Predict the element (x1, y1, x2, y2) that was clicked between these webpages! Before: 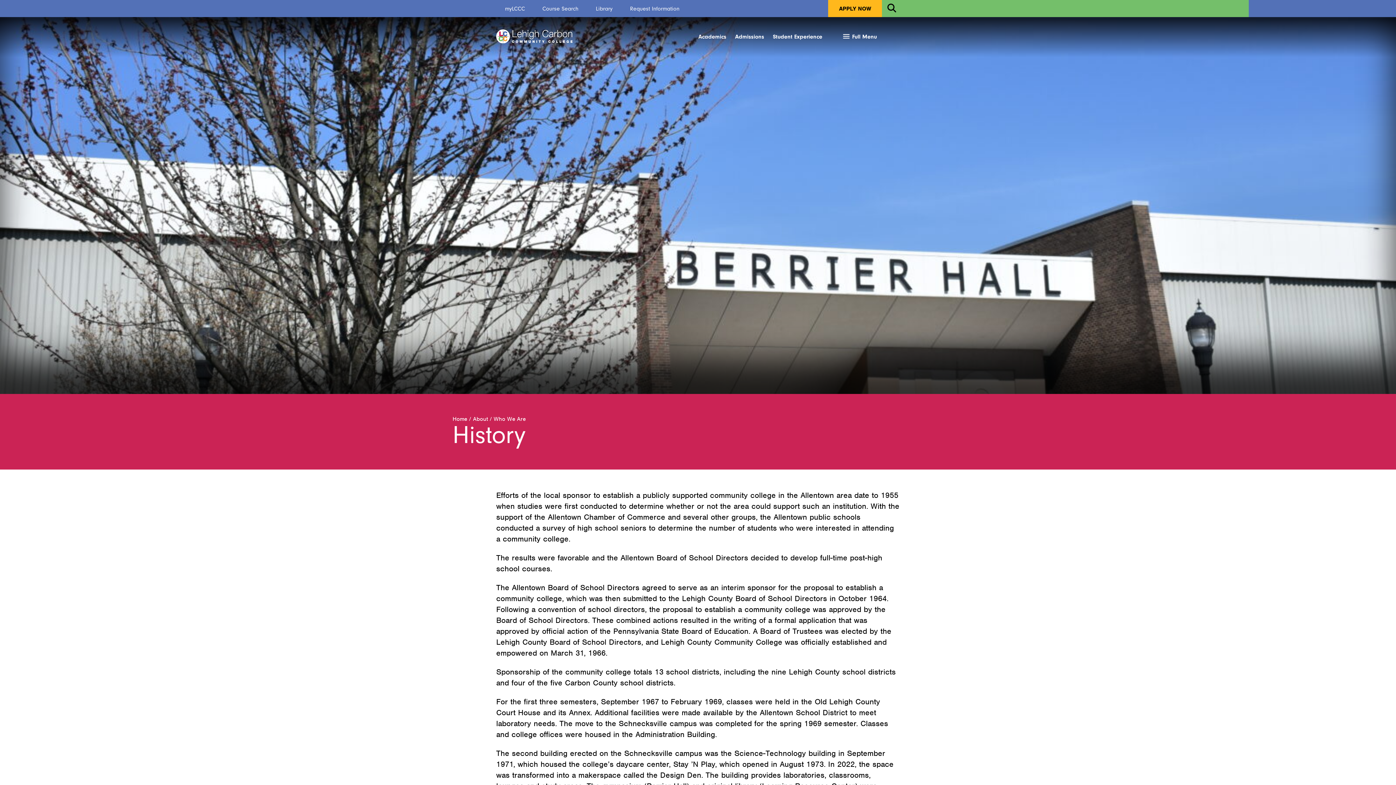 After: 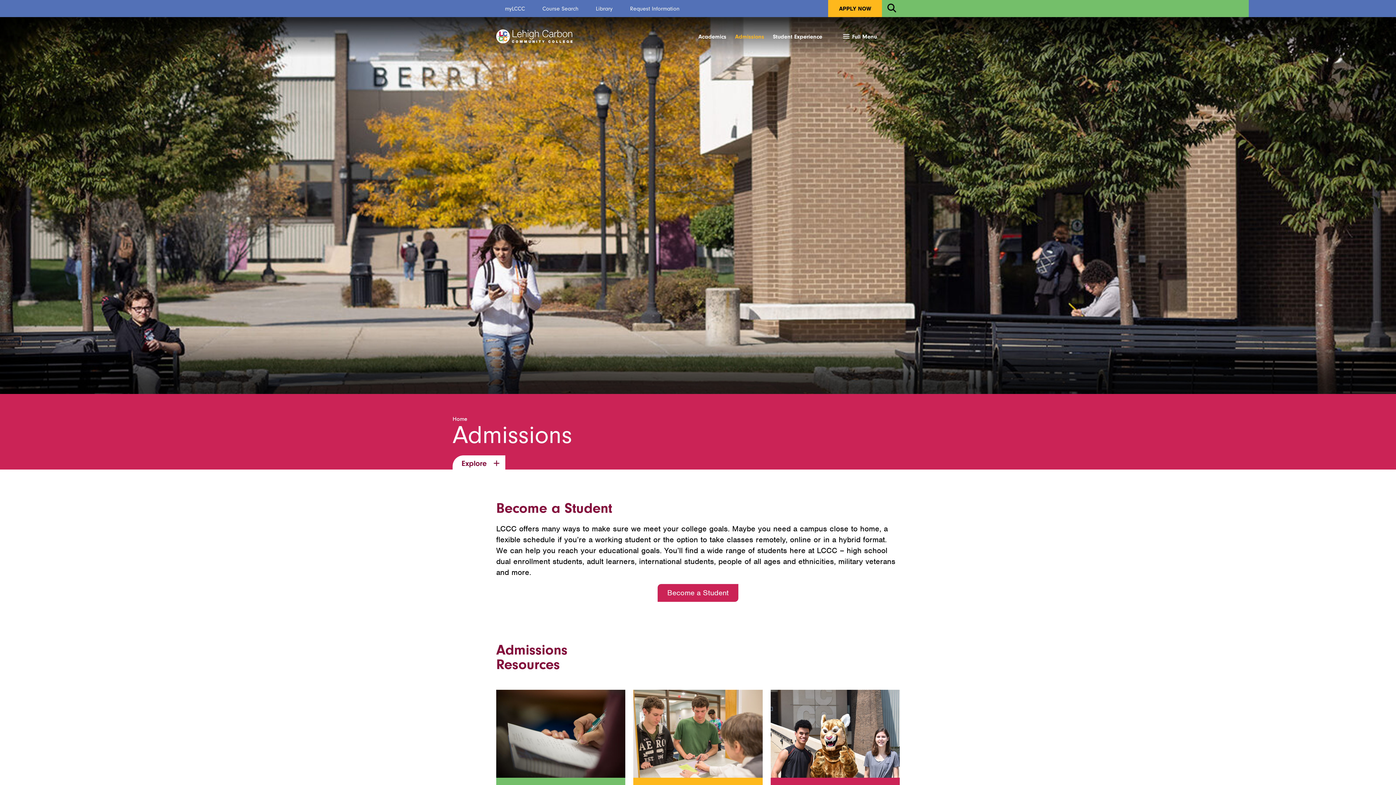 Action: label: Admissions bbox: (730, 27, 768, 45)